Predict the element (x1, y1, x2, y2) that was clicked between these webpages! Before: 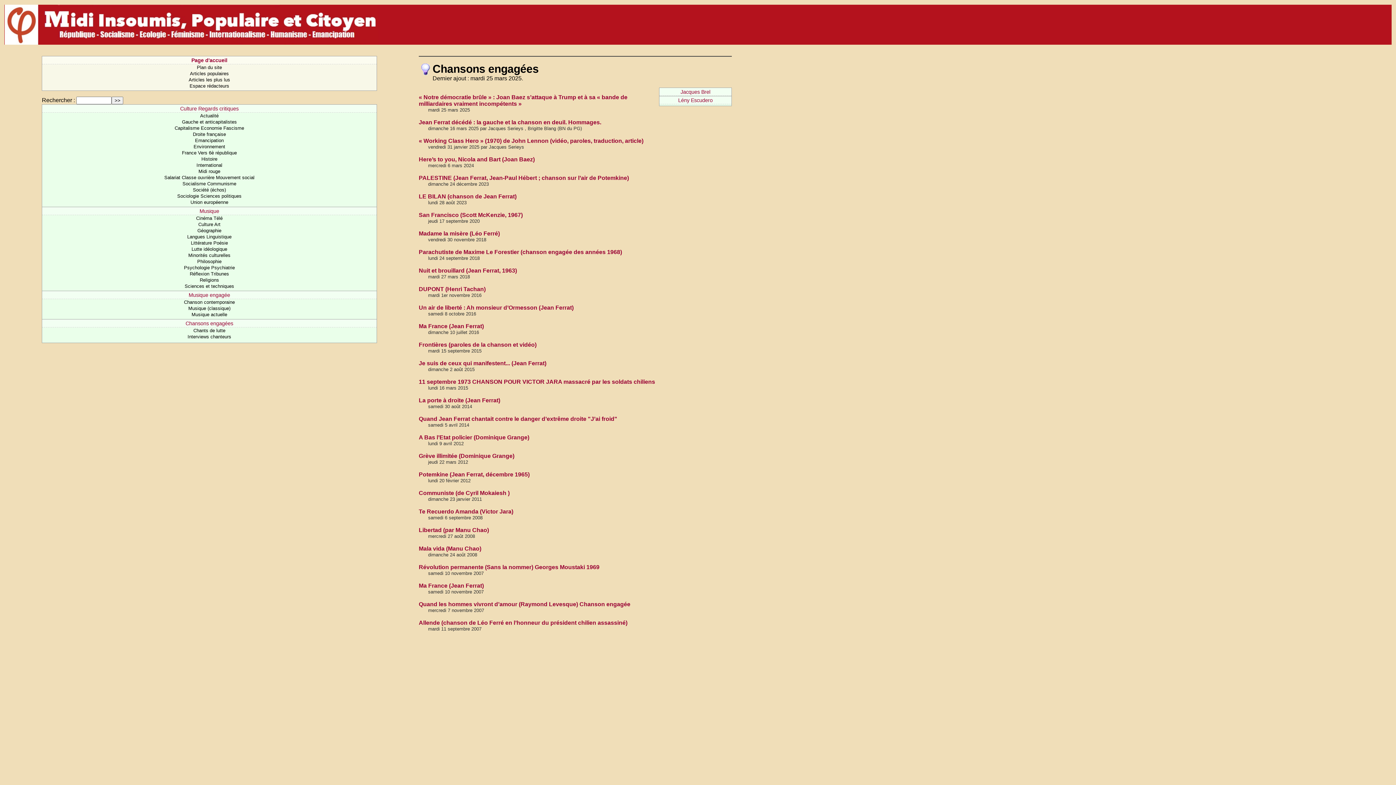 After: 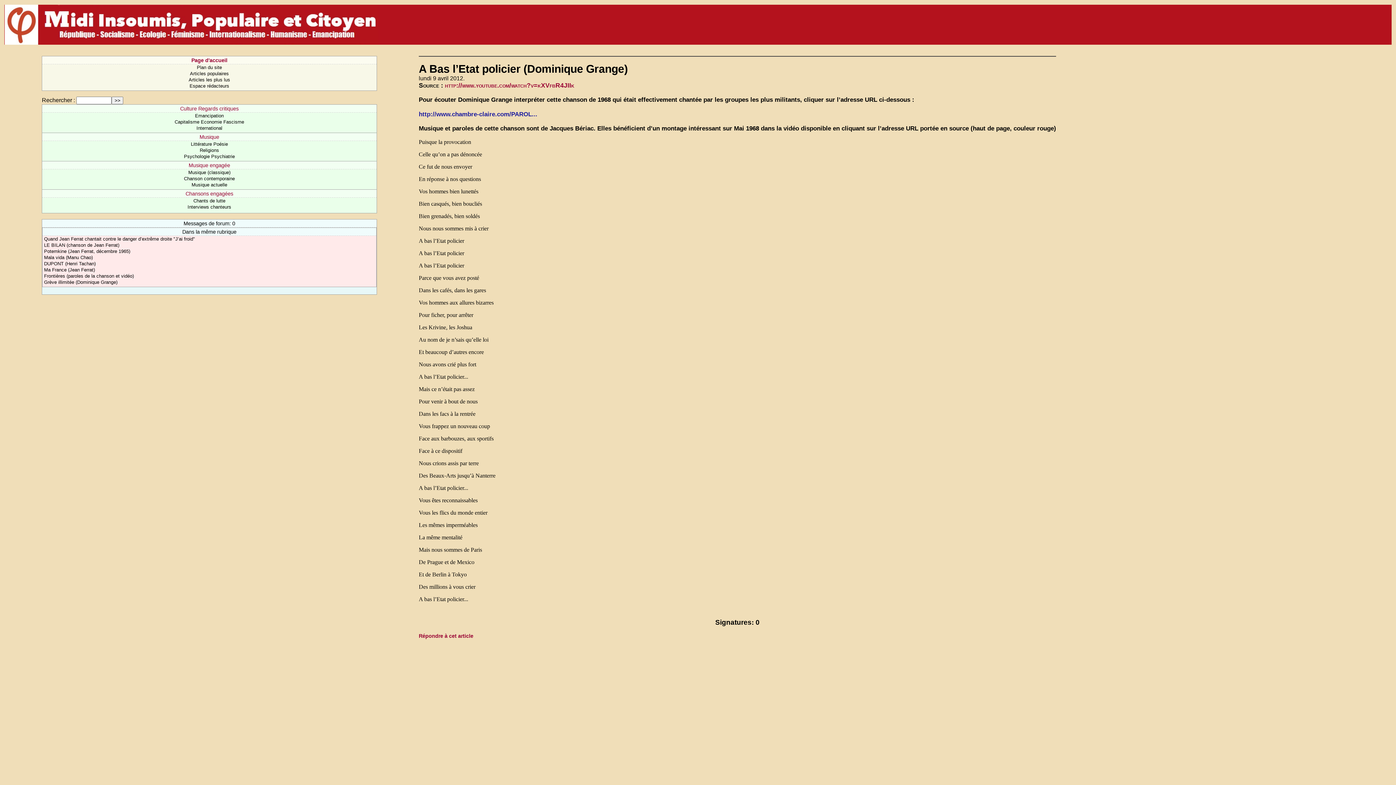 Action: label: A Bas l’Etat policier (Dominique Grange) bbox: (418, 434, 529, 440)